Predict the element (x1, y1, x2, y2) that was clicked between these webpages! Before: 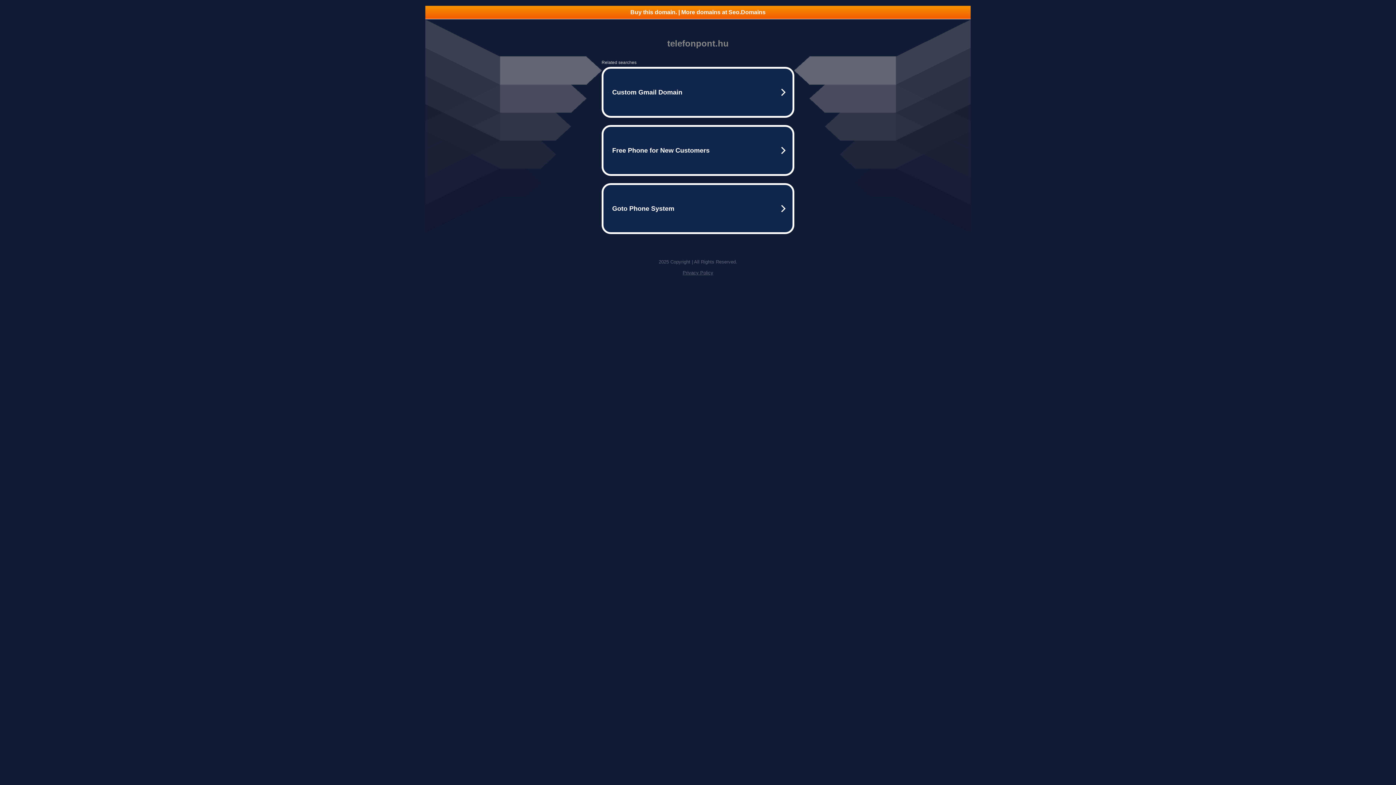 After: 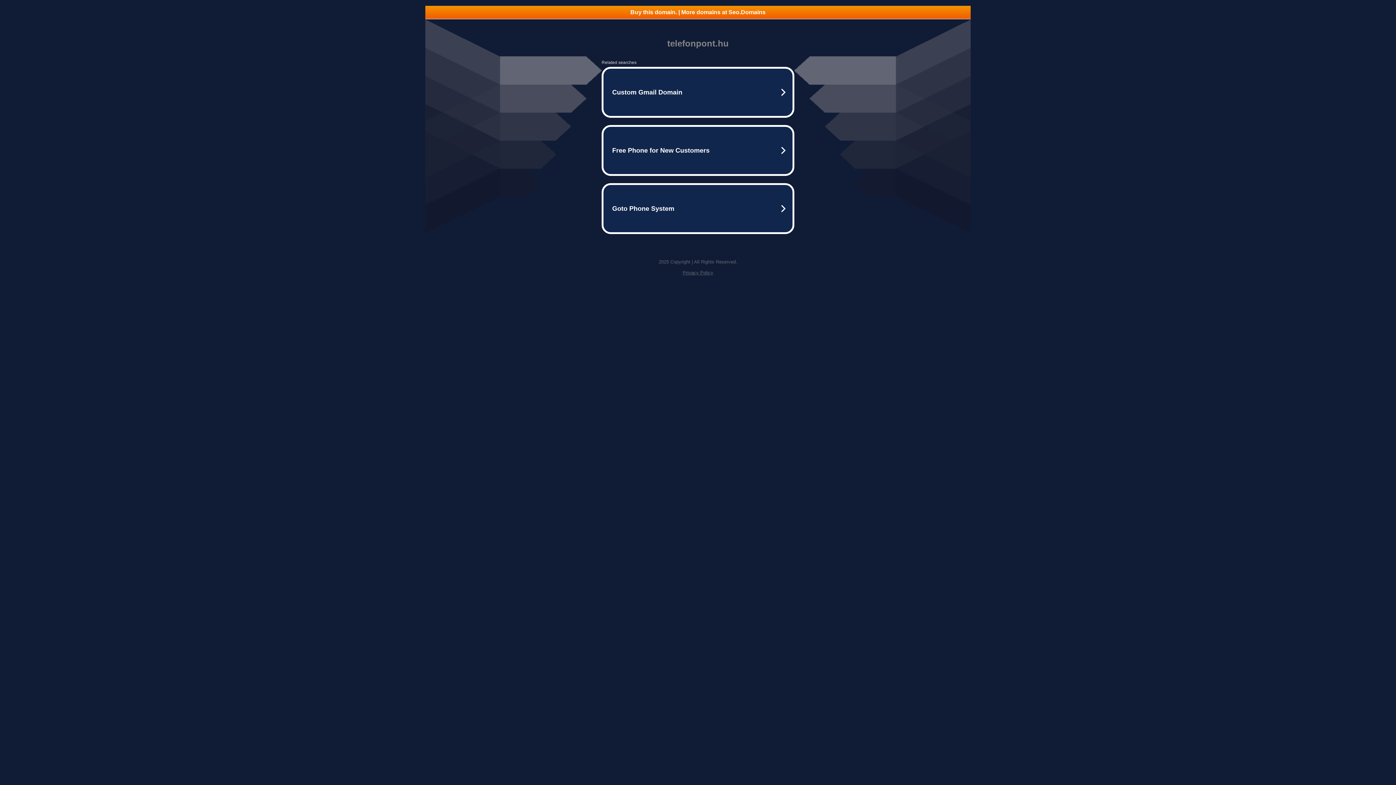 Action: label: Privacy Policy bbox: (682, 270, 713, 275)